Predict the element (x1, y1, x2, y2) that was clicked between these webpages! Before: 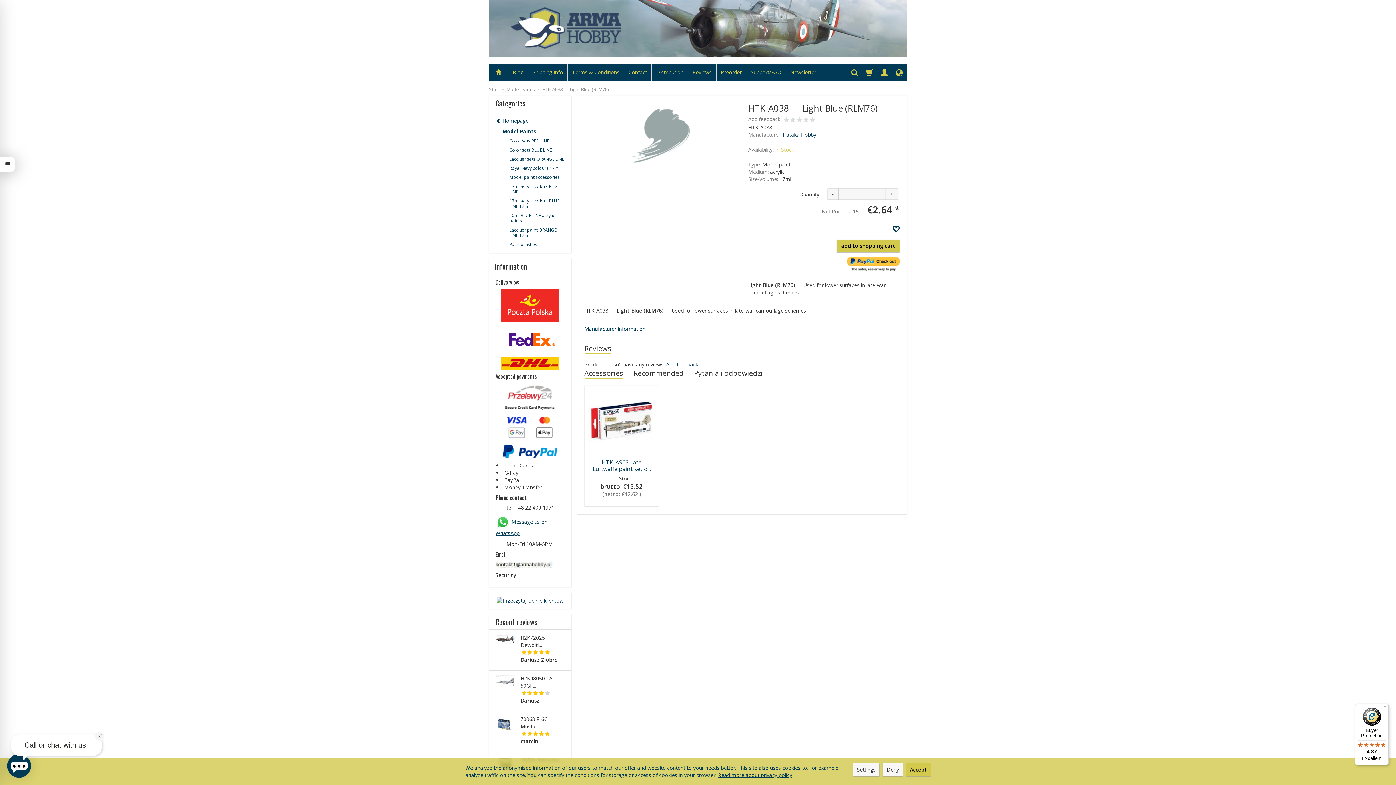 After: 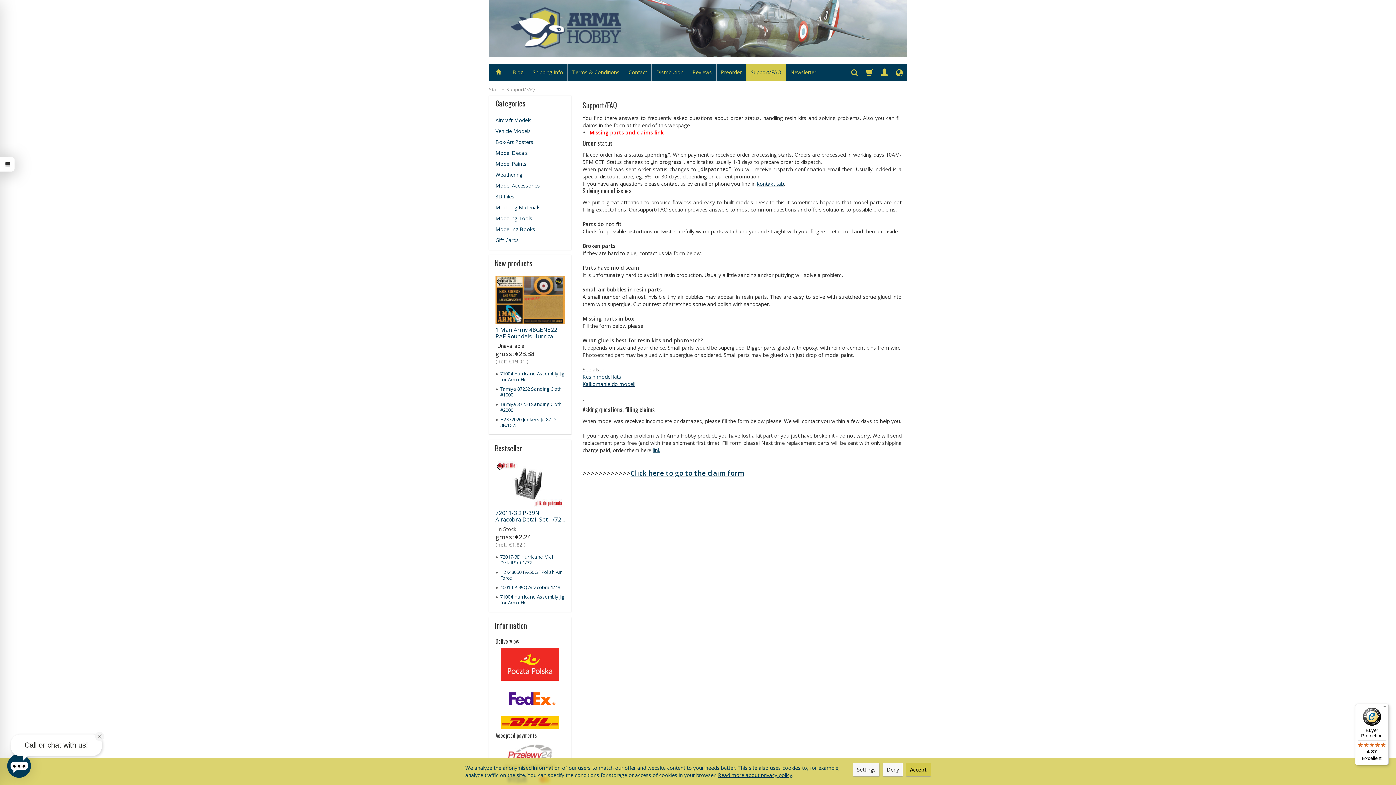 Action: bbox: (746, 63, 785, 81) label: Support/FAQ